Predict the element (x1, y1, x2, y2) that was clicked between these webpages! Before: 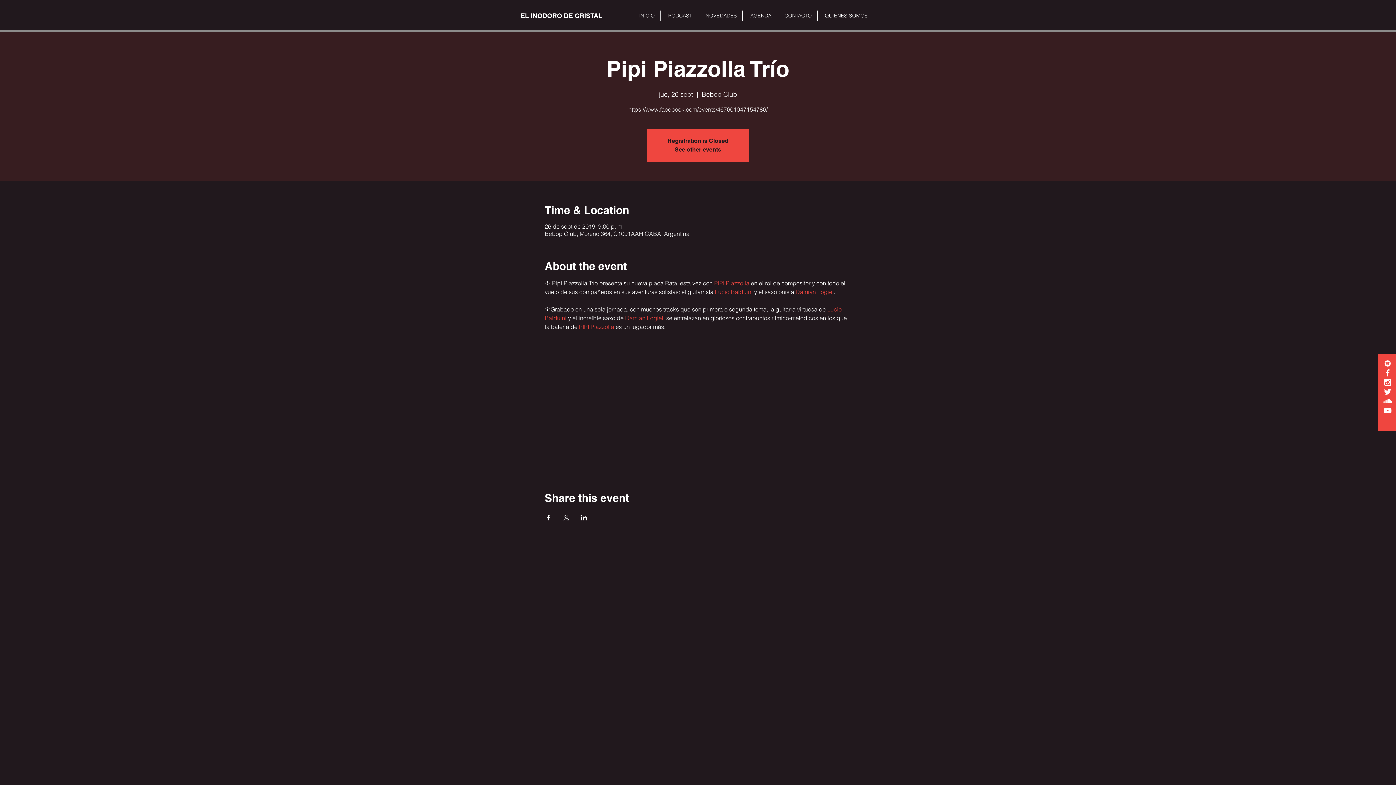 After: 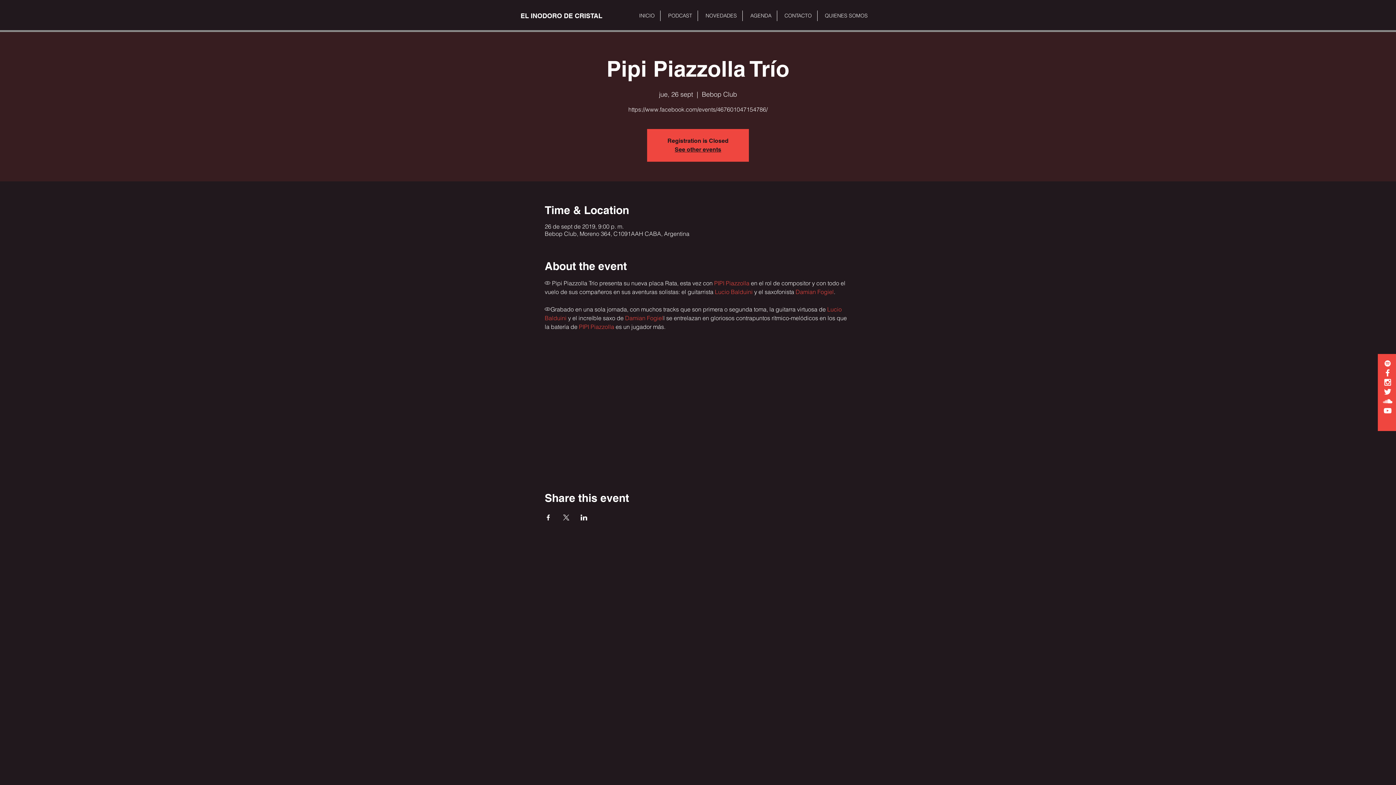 Action: bbox: (715, 288, 752, 295) label: Lucio Balduini